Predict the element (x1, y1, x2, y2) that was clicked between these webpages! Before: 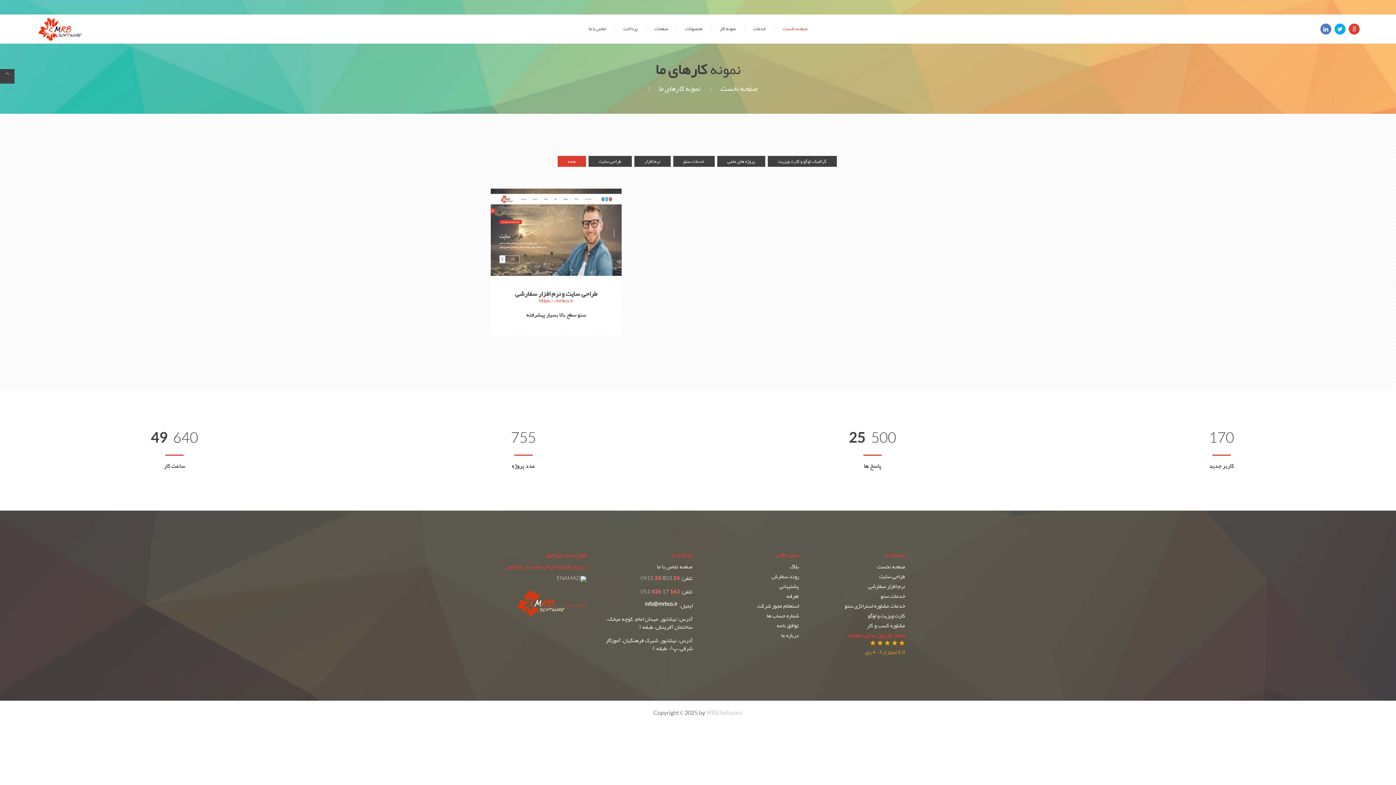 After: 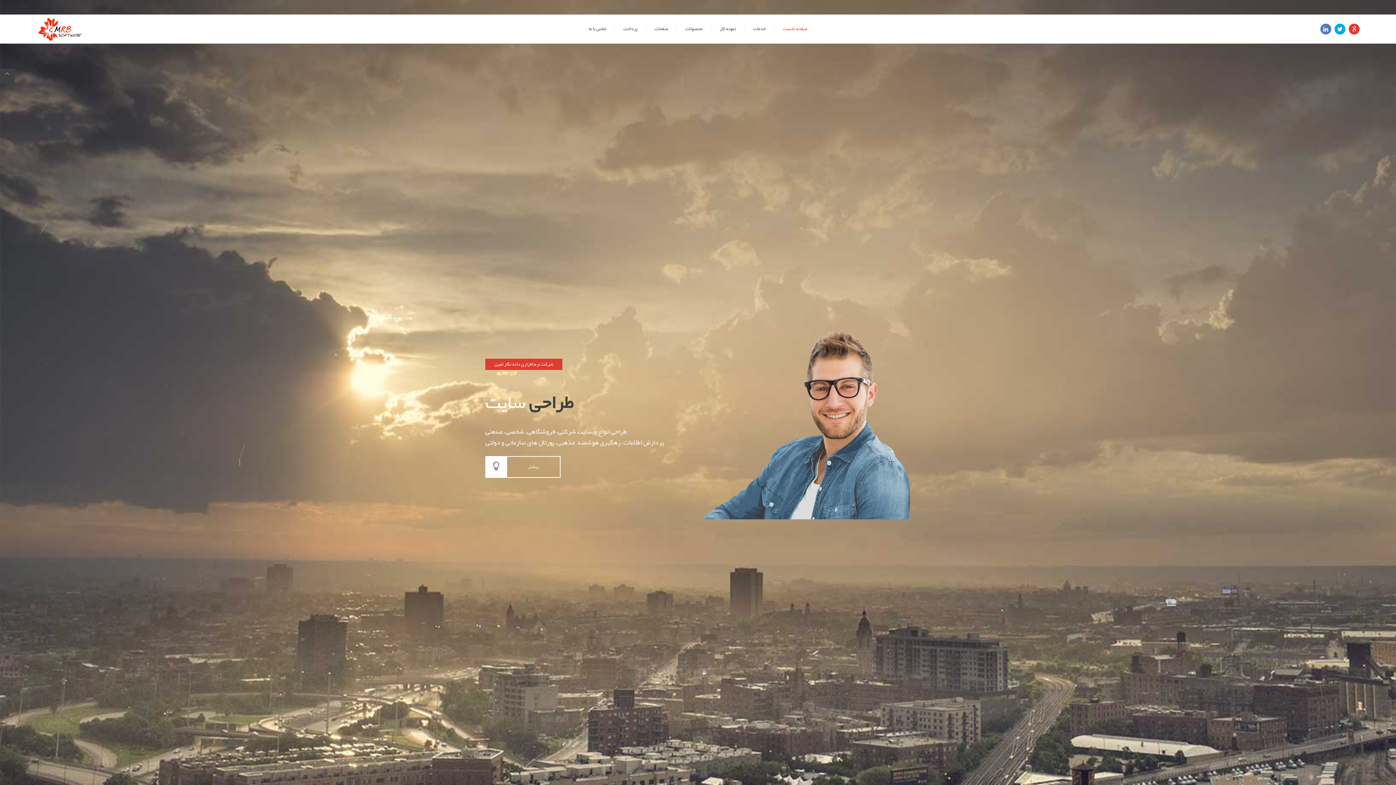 Action: label: صفحات bbox: (646, 25, 676, 32)